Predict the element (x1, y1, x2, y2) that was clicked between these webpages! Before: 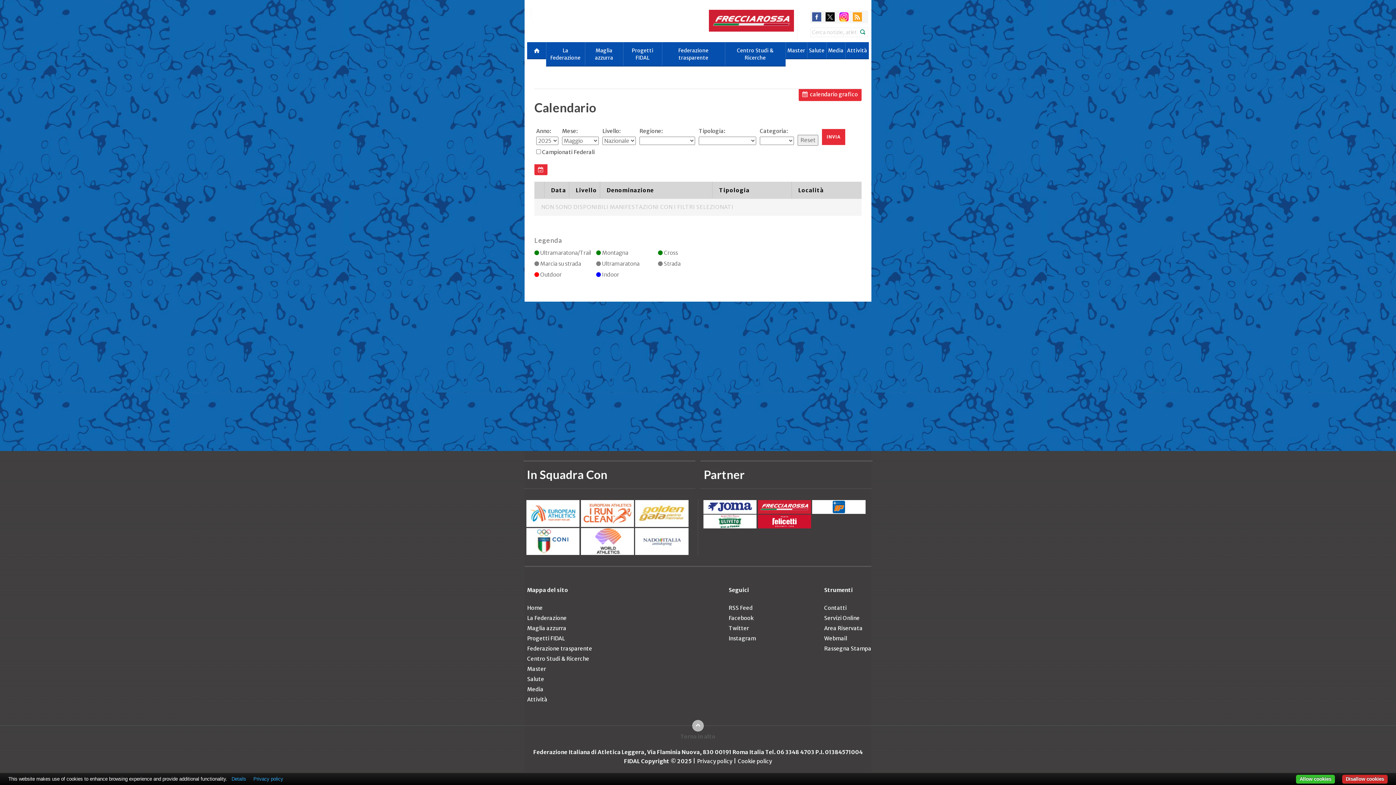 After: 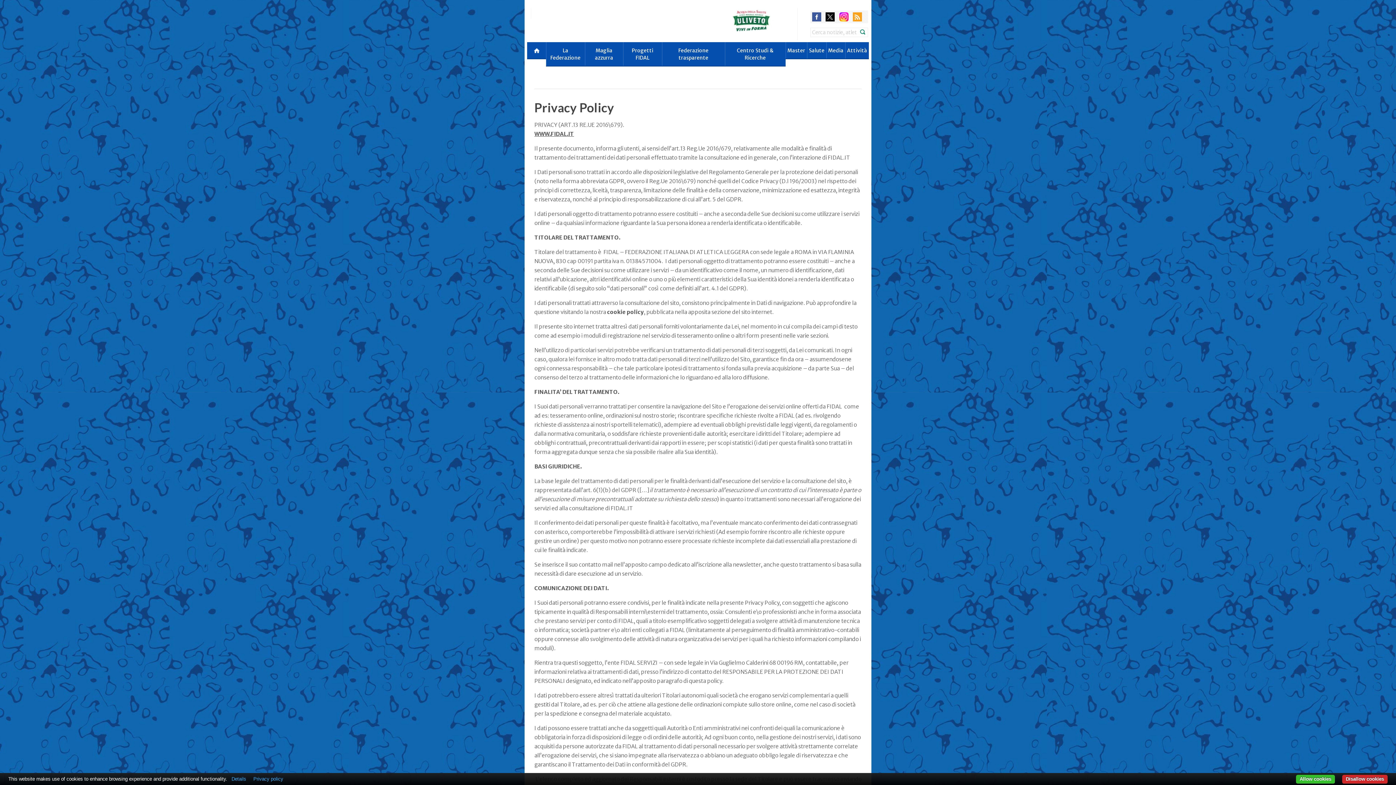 Action: label: Privacy policy bbox: (697, 758, 732, 764)